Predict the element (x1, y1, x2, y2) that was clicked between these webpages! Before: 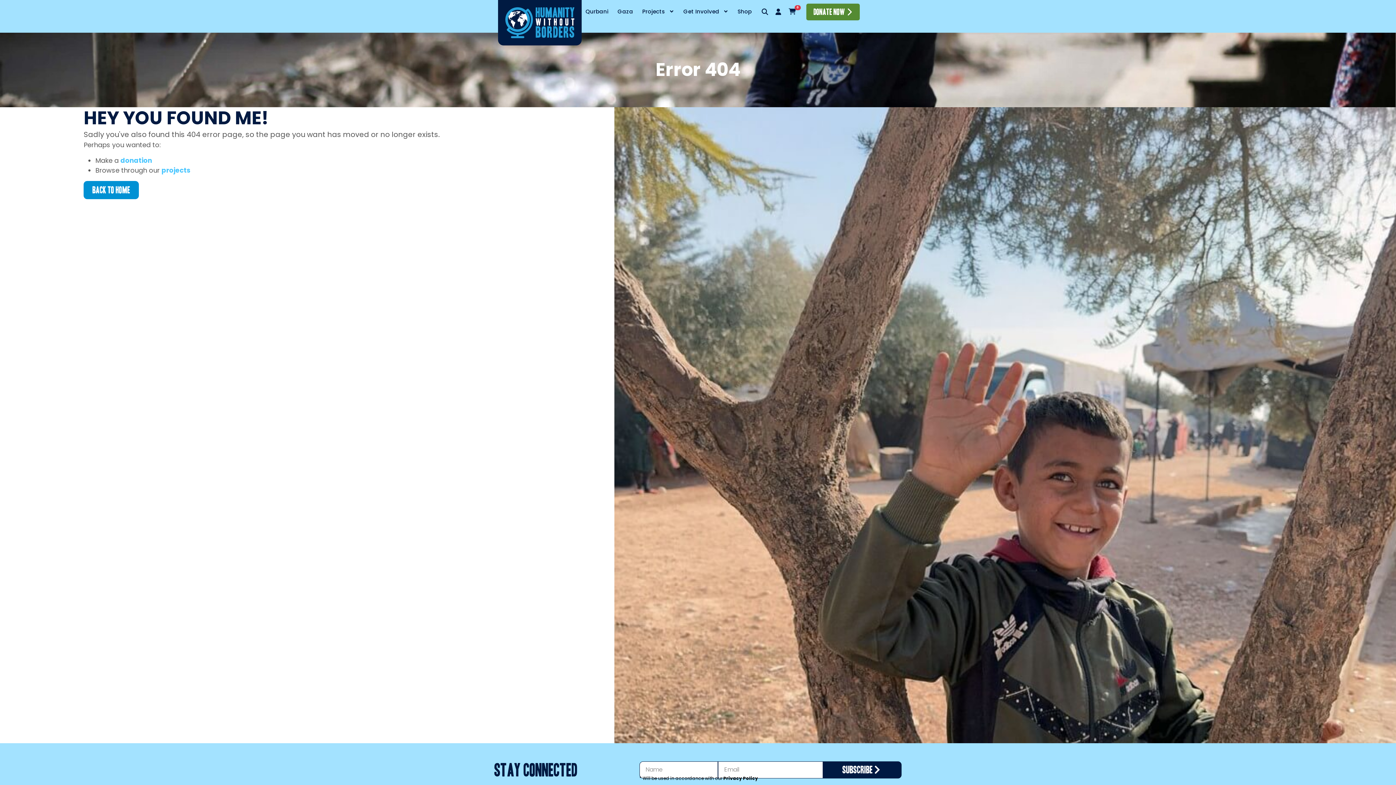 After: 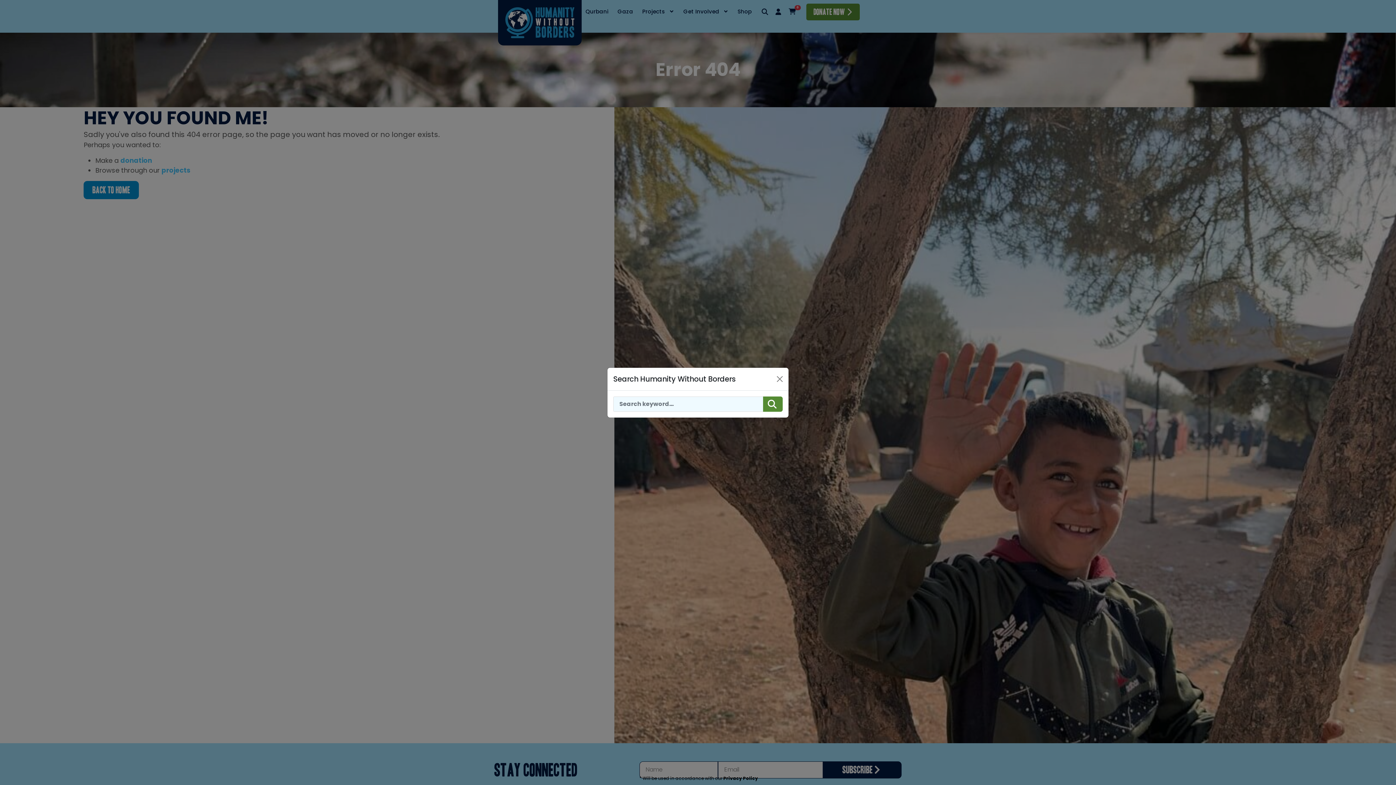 Action: bbox: (760, 6, 770, 17)